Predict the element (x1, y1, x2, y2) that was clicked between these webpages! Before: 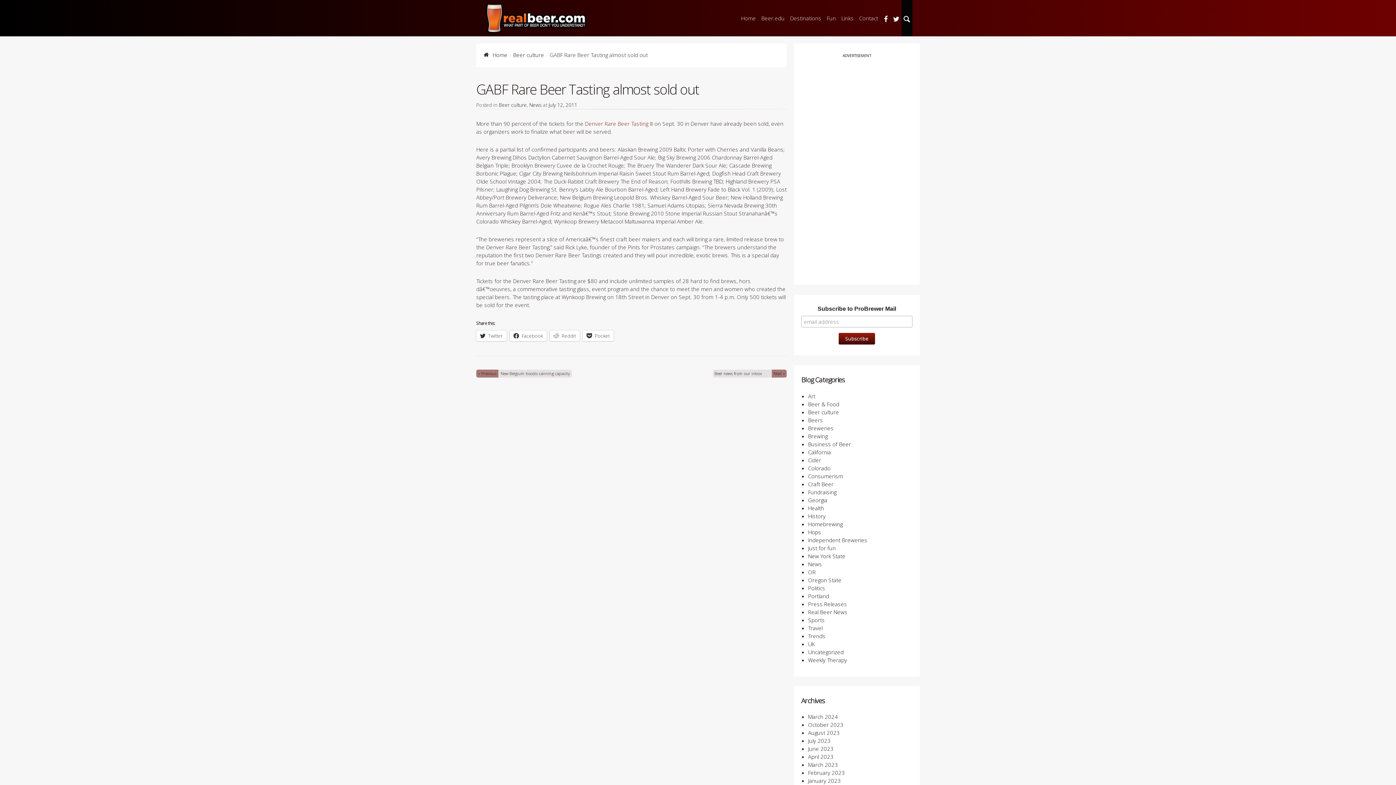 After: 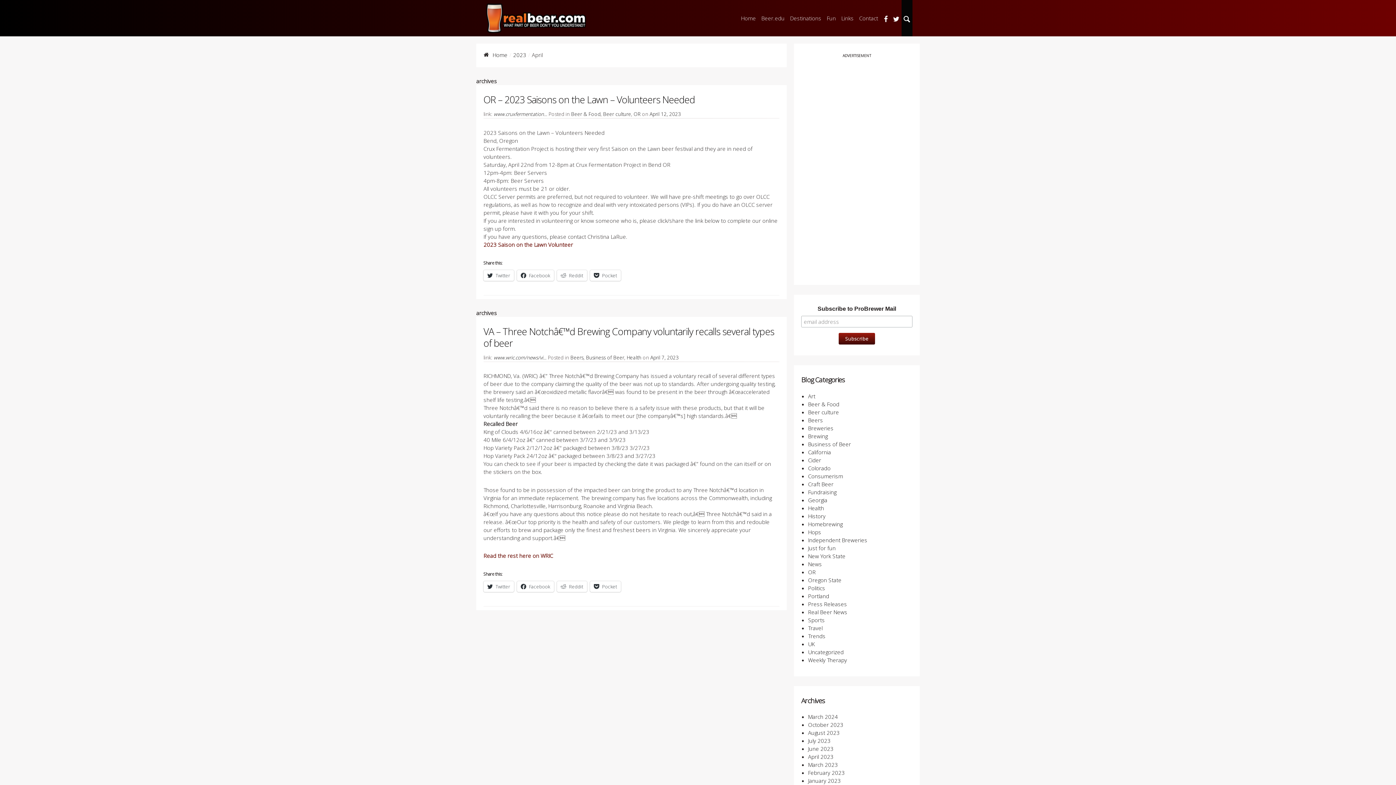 Action: bbox: (808, 753, 833, 760) label: April 2023